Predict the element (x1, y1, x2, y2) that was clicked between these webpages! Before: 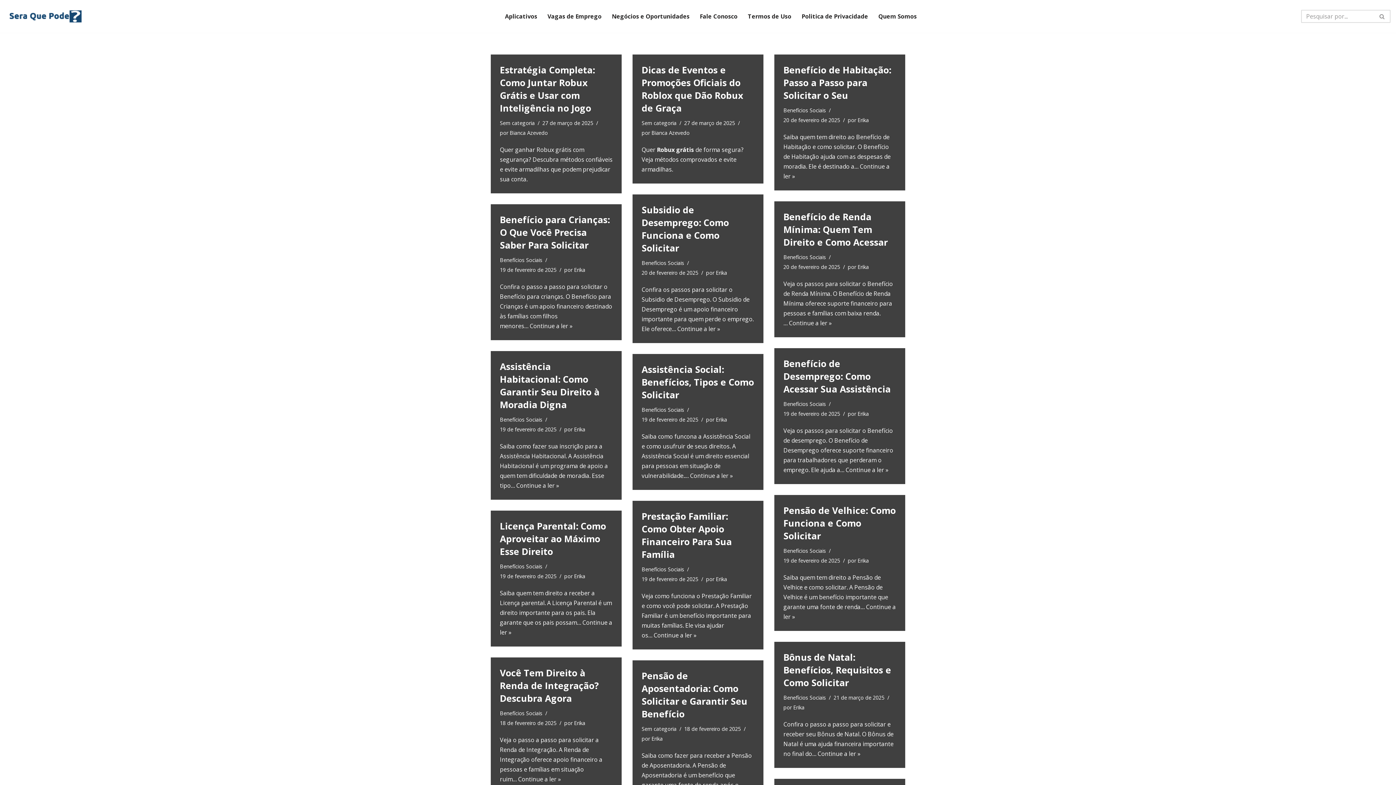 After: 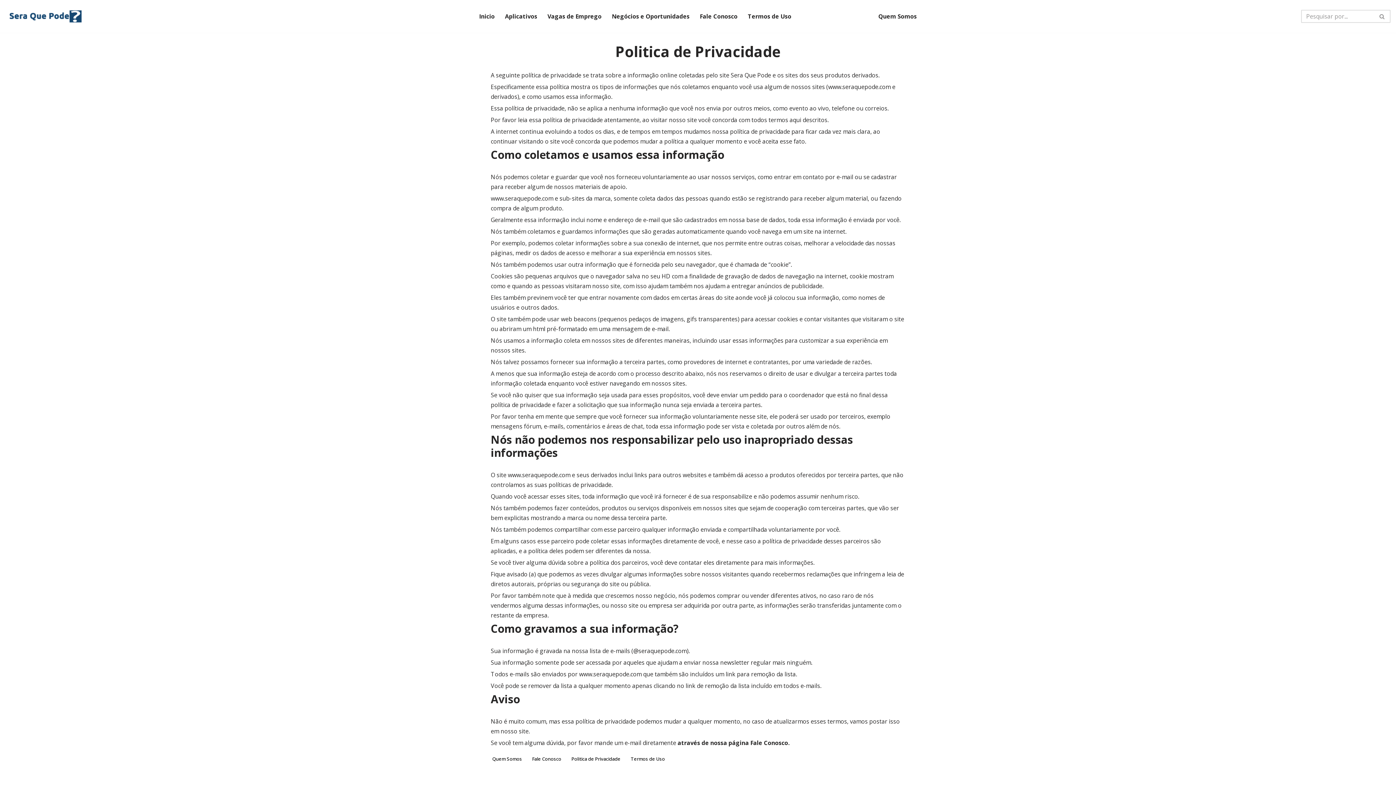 Action: bbox: (801, 11, 868, 21) label: Politica de Privacidade